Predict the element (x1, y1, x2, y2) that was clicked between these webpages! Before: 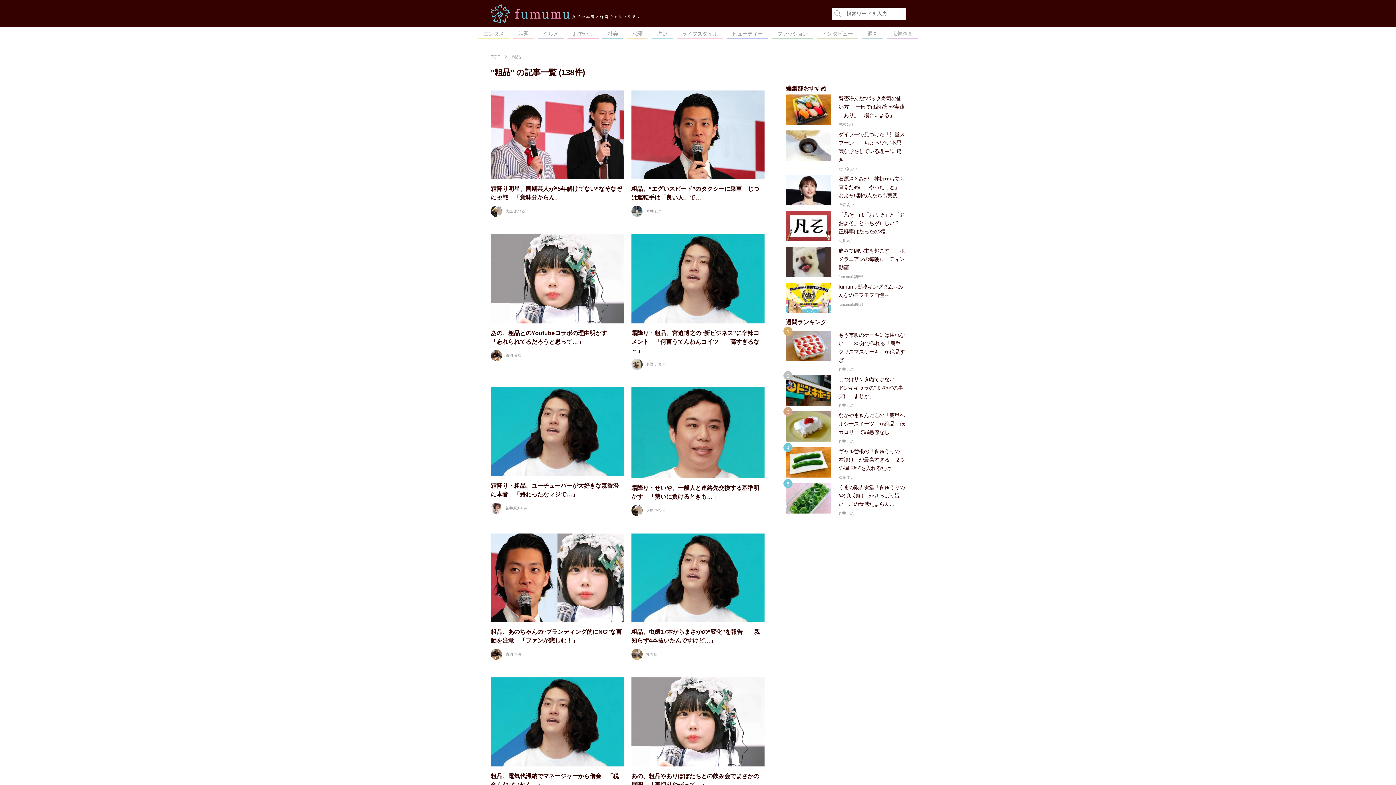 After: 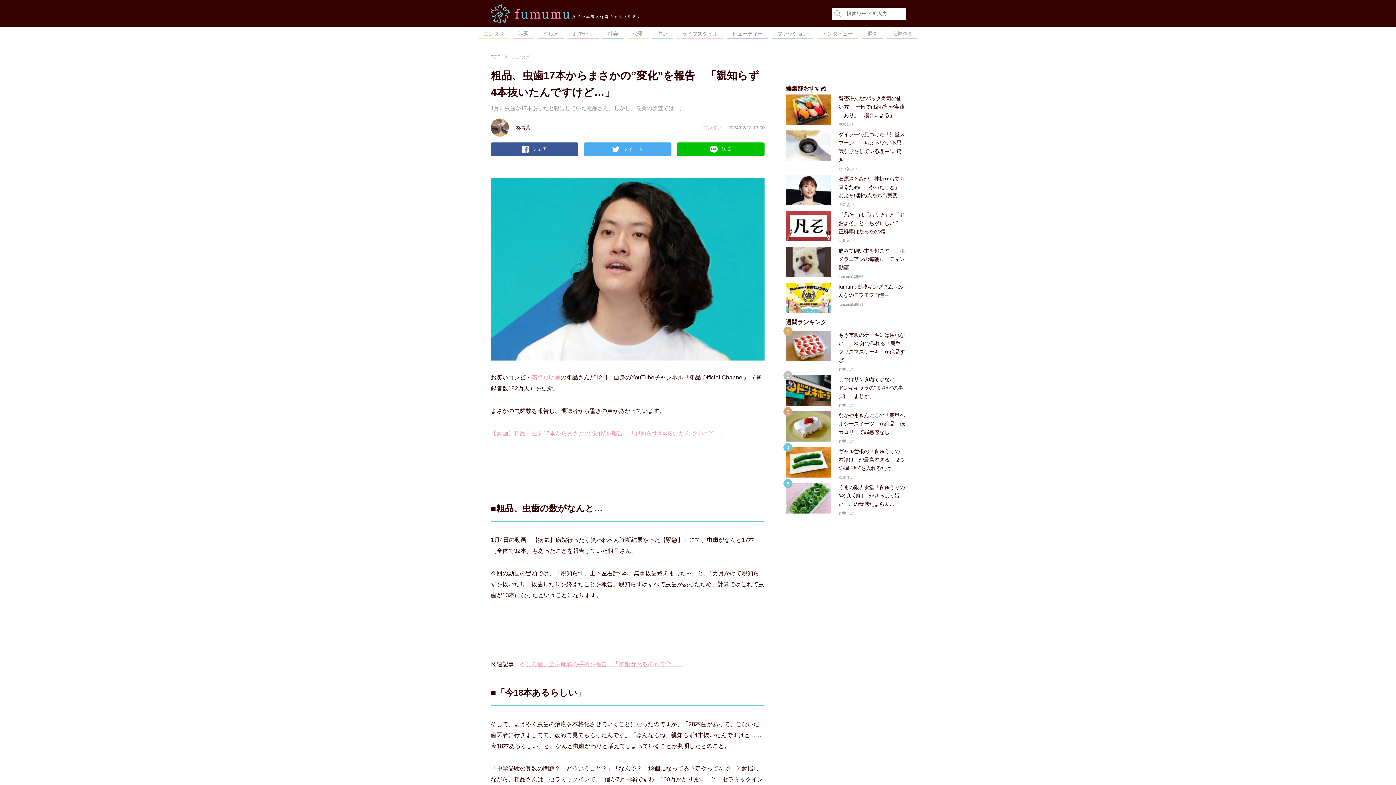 Action: label: 粗品、虫歯17本からまさかの”変化”を報告　「親知らず4本抜いたんですけど…」

柊青葉 bbox: (627, 533, 768, 660)